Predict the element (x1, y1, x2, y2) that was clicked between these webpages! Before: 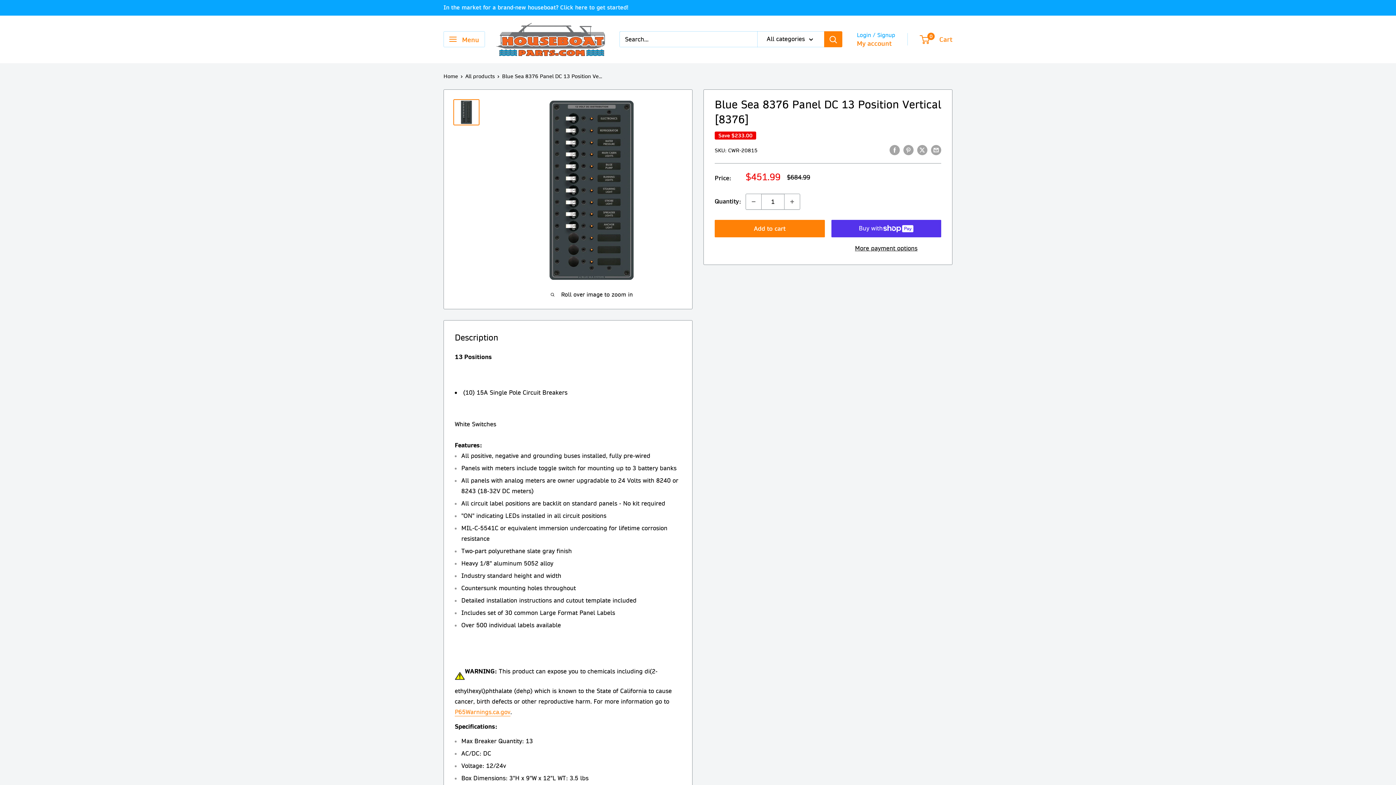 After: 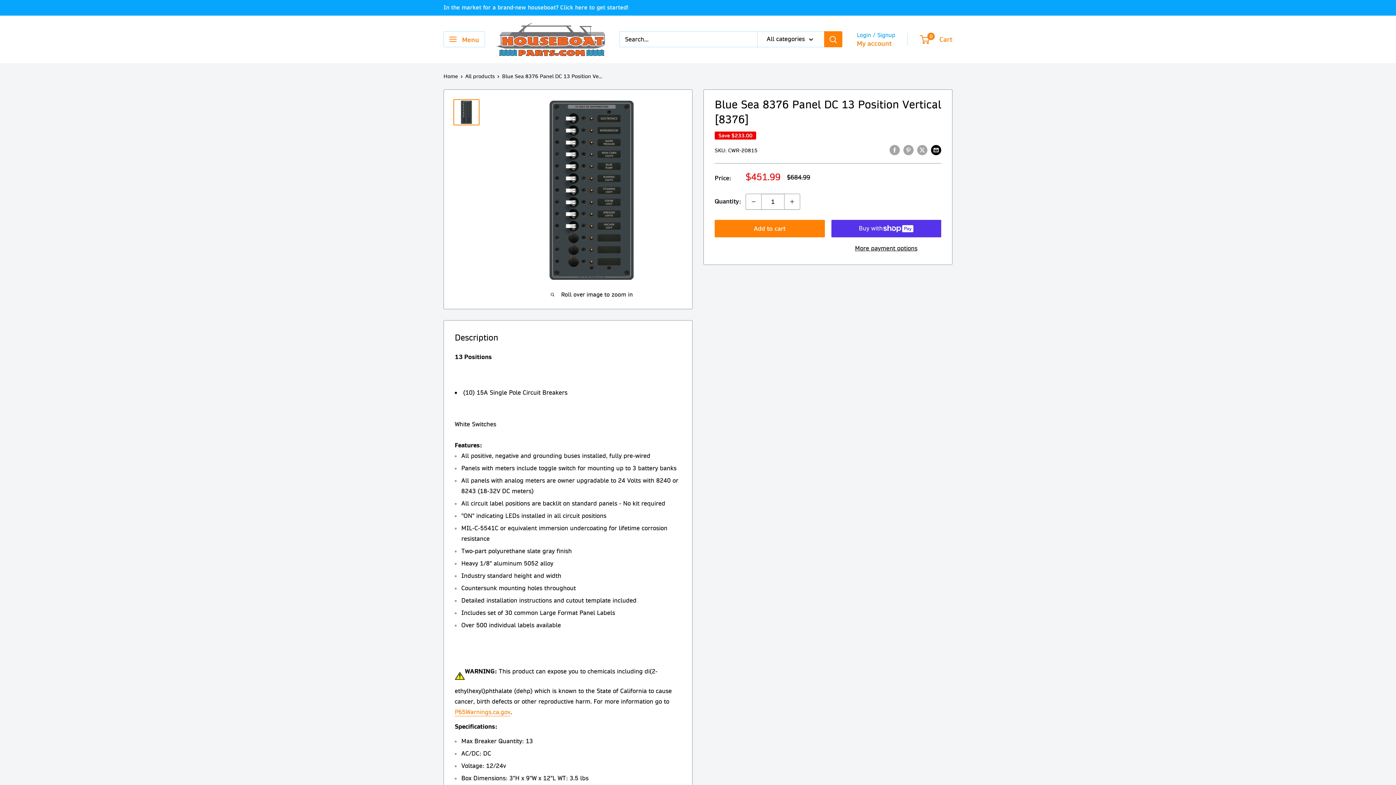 Action: bbox: (931, 144, 941, 155) label: Share by email